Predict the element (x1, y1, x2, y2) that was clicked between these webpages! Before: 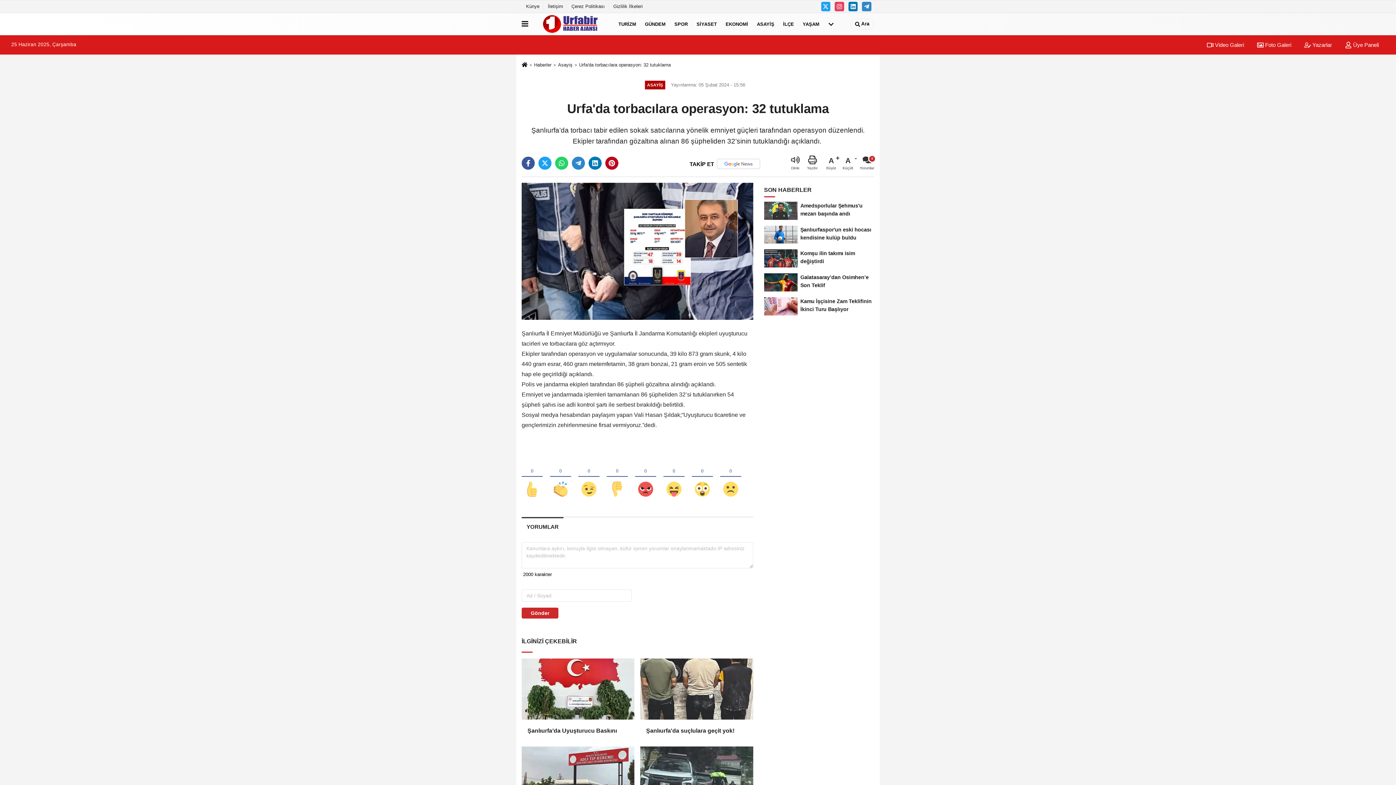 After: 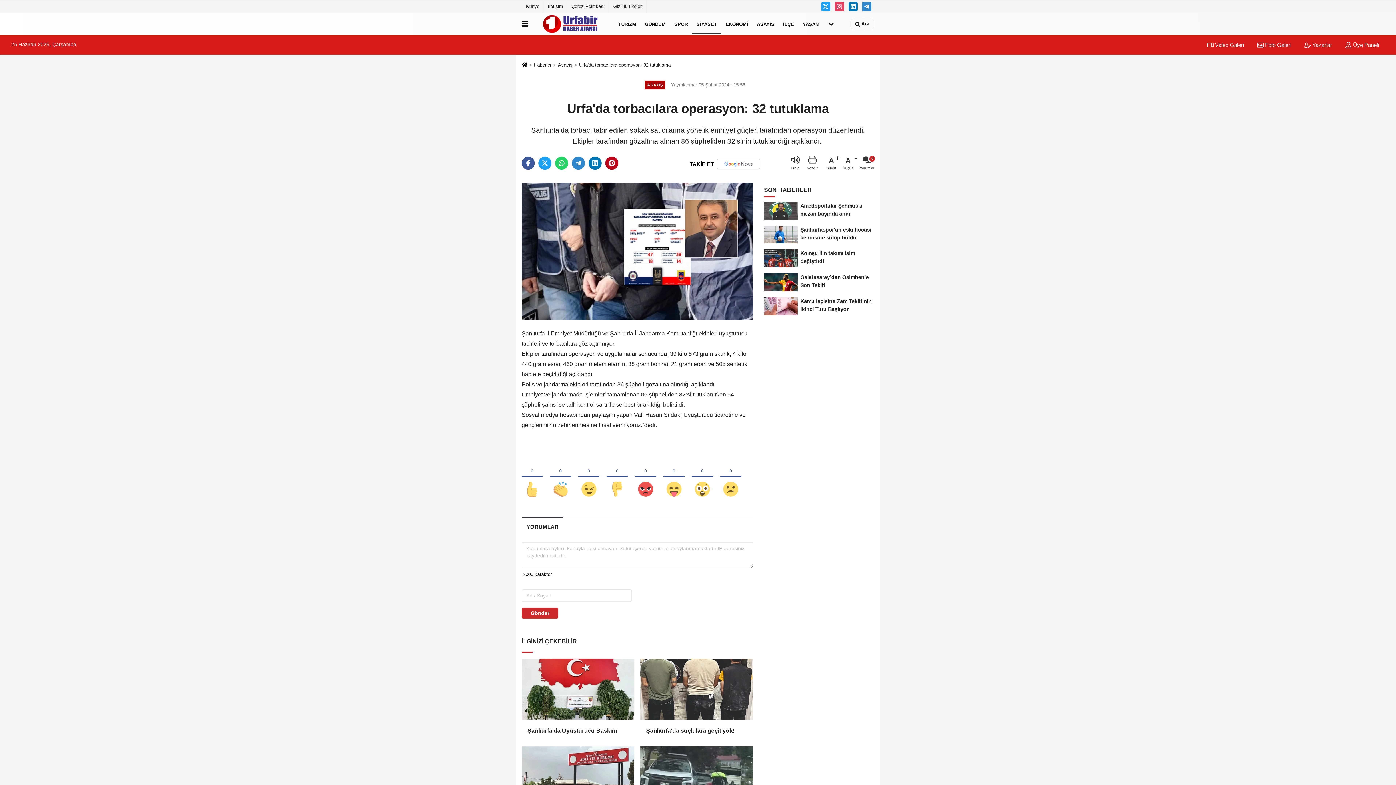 Action: label: SİYASET bbox: (692, 14, 721, 33)